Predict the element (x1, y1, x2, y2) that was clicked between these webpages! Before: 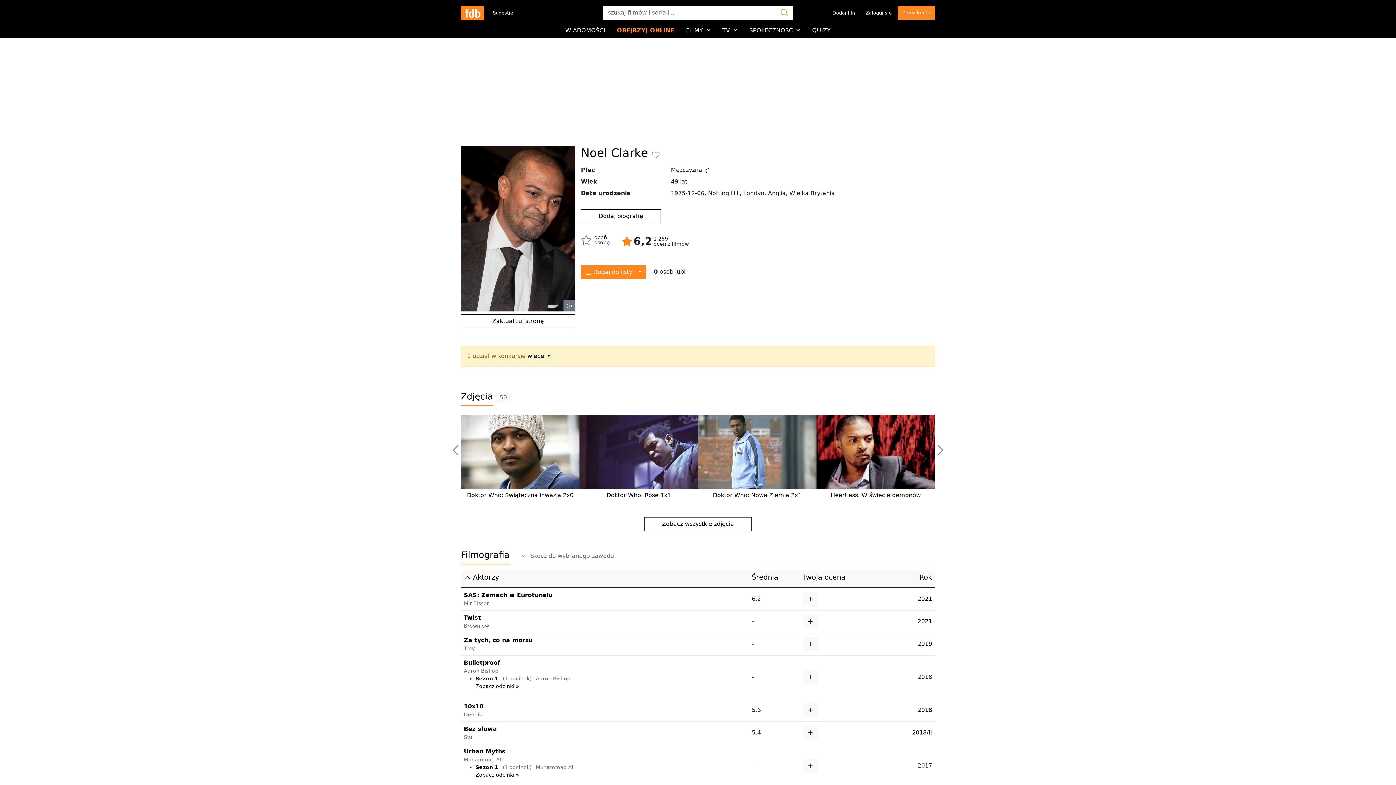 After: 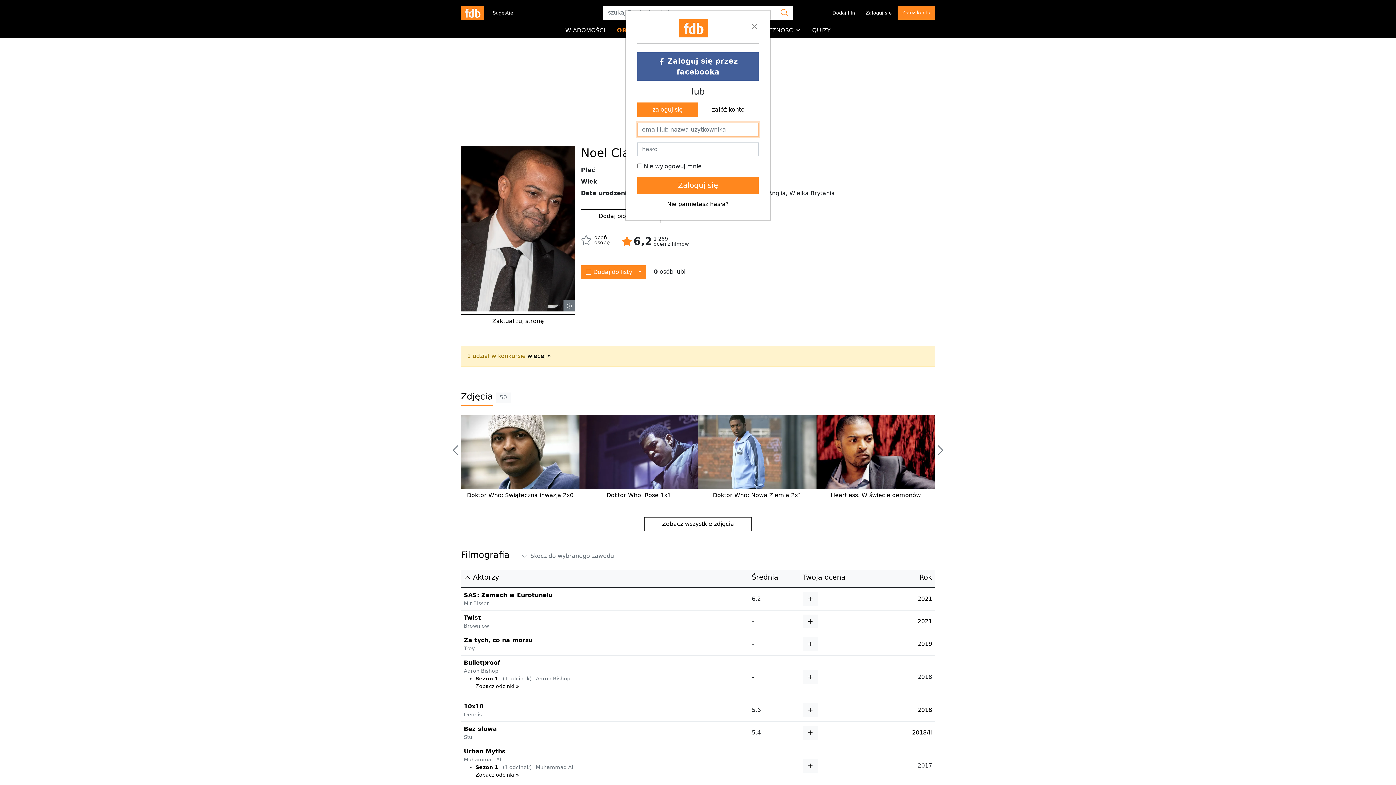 Action: bbox: (581, 265, 646, 279) label:  Dodaj do listy  